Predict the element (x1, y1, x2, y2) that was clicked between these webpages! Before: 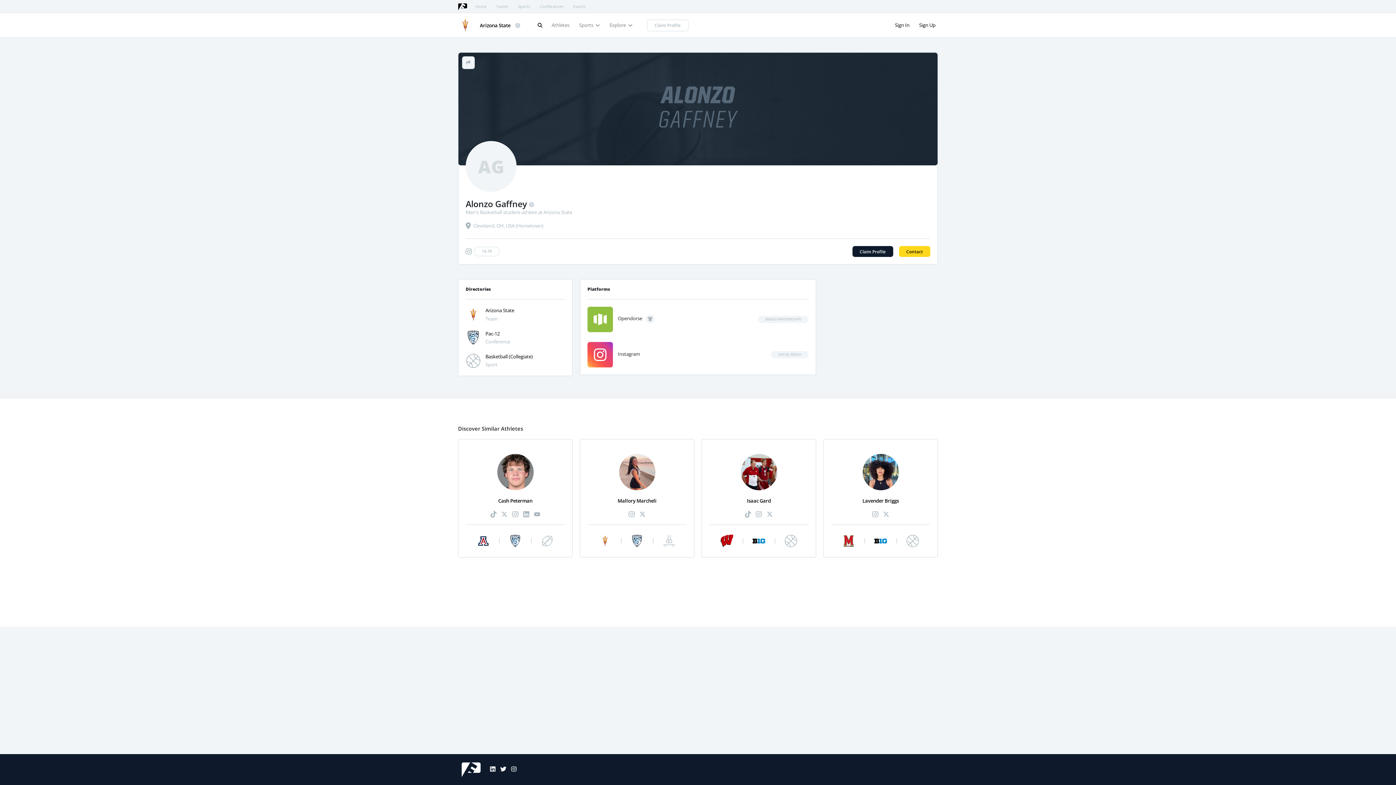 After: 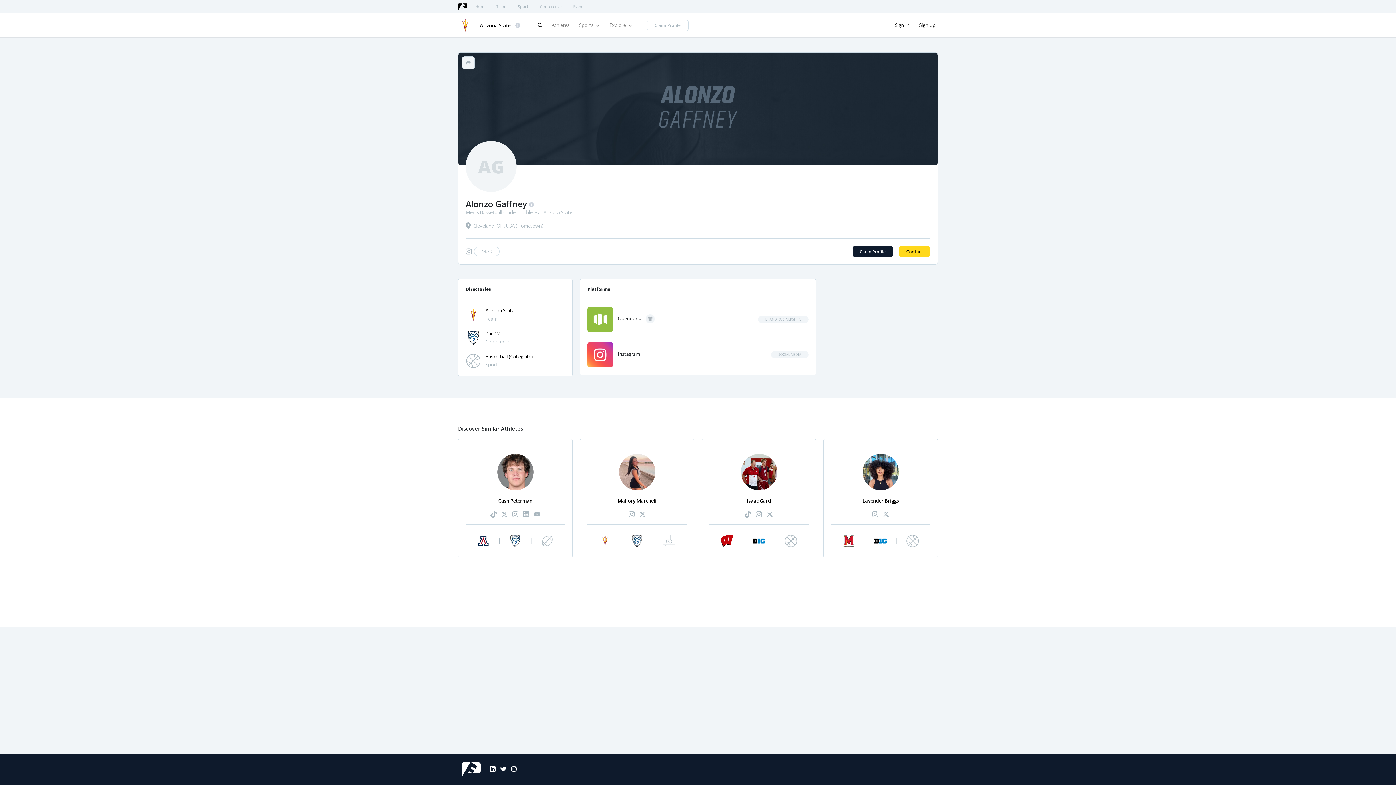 Action: bbox: (506, 764, 516, 775) label: FanWord Instagram